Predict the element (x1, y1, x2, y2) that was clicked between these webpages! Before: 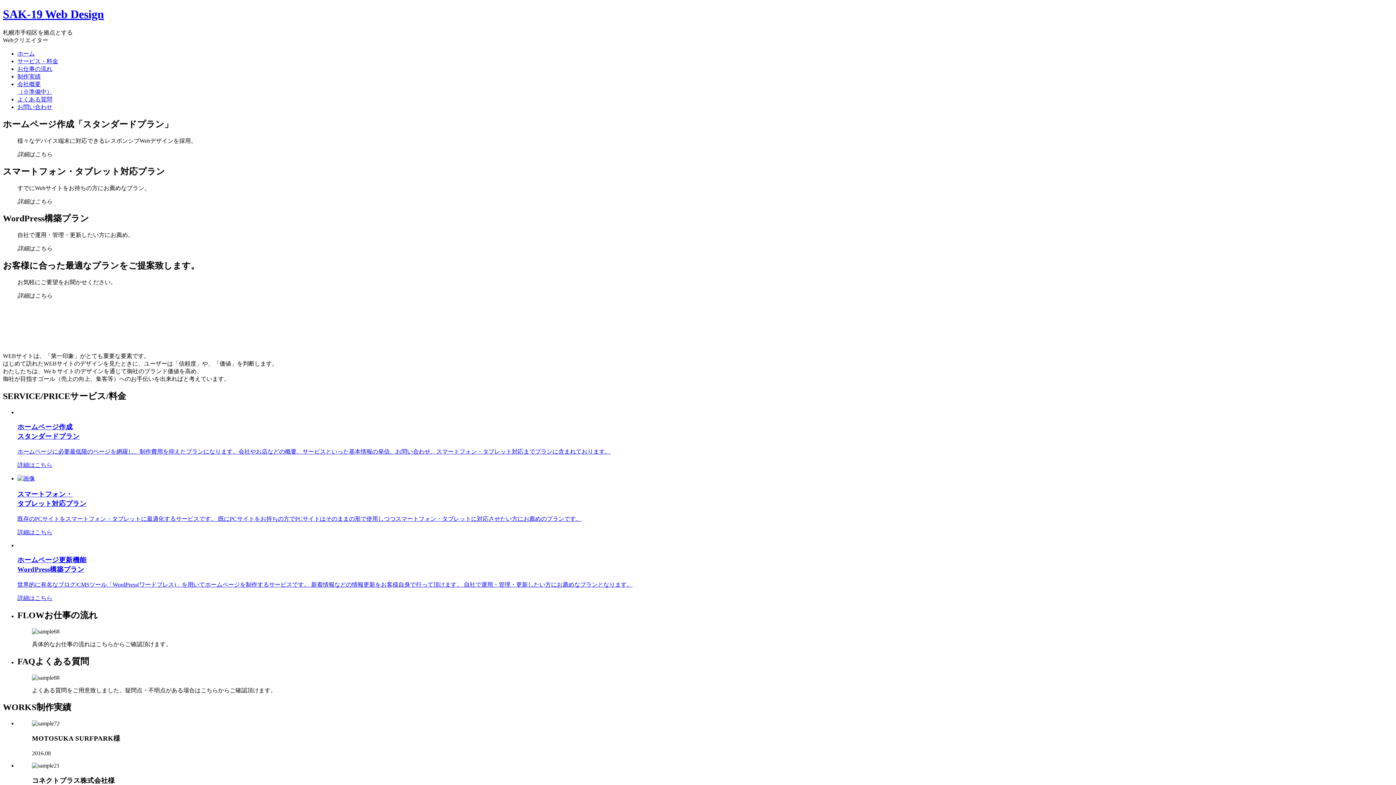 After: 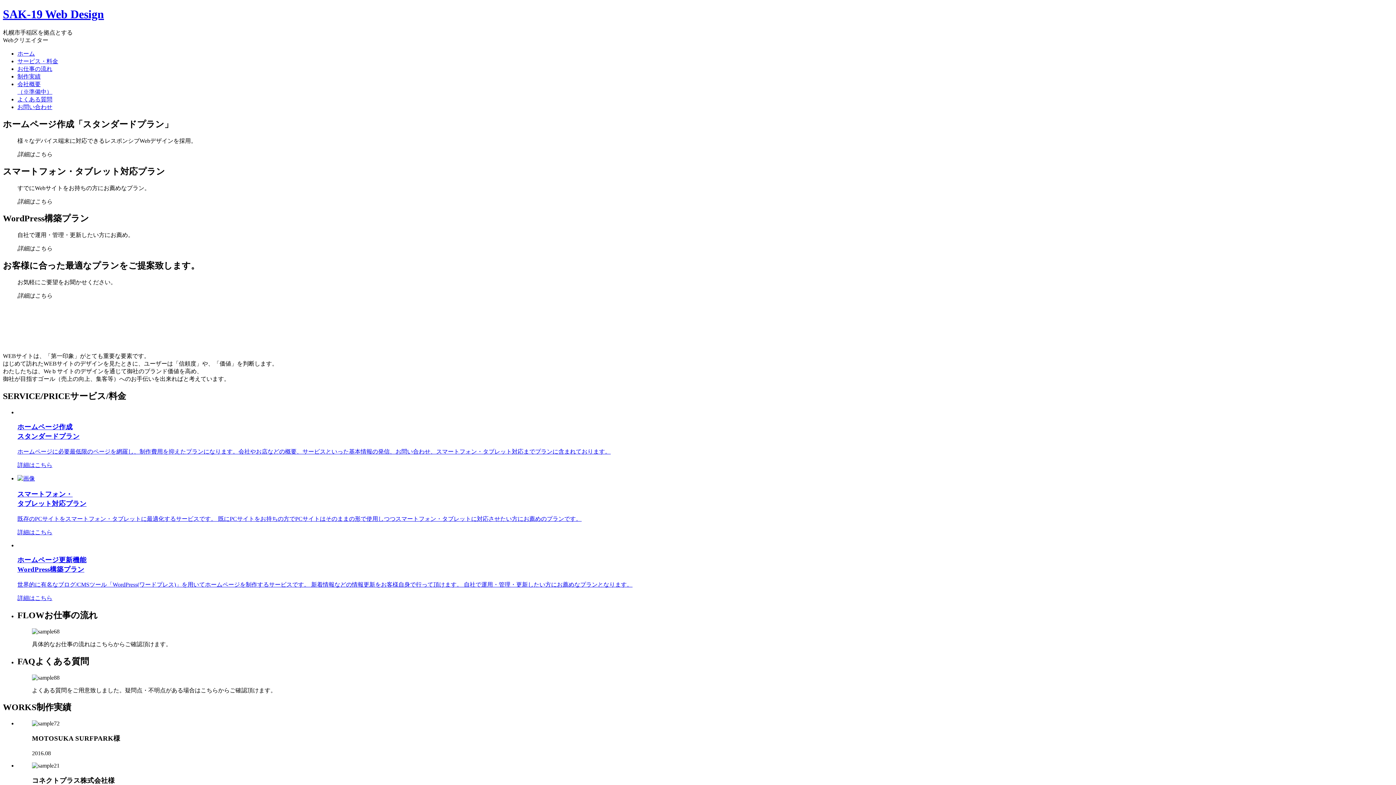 Action: label: スマートフォン・
タブレット対応プラン

既存のPCサイトをスマートフォン・タブレットに最適化するサービスです。 既にPCサイトをお持ちの方でPCサイトはそのままの形で使用しつつスマートフォン・タブレットに対応させたい方にお薦めのプランです。 bbox: (17, 475, 1393, 523)